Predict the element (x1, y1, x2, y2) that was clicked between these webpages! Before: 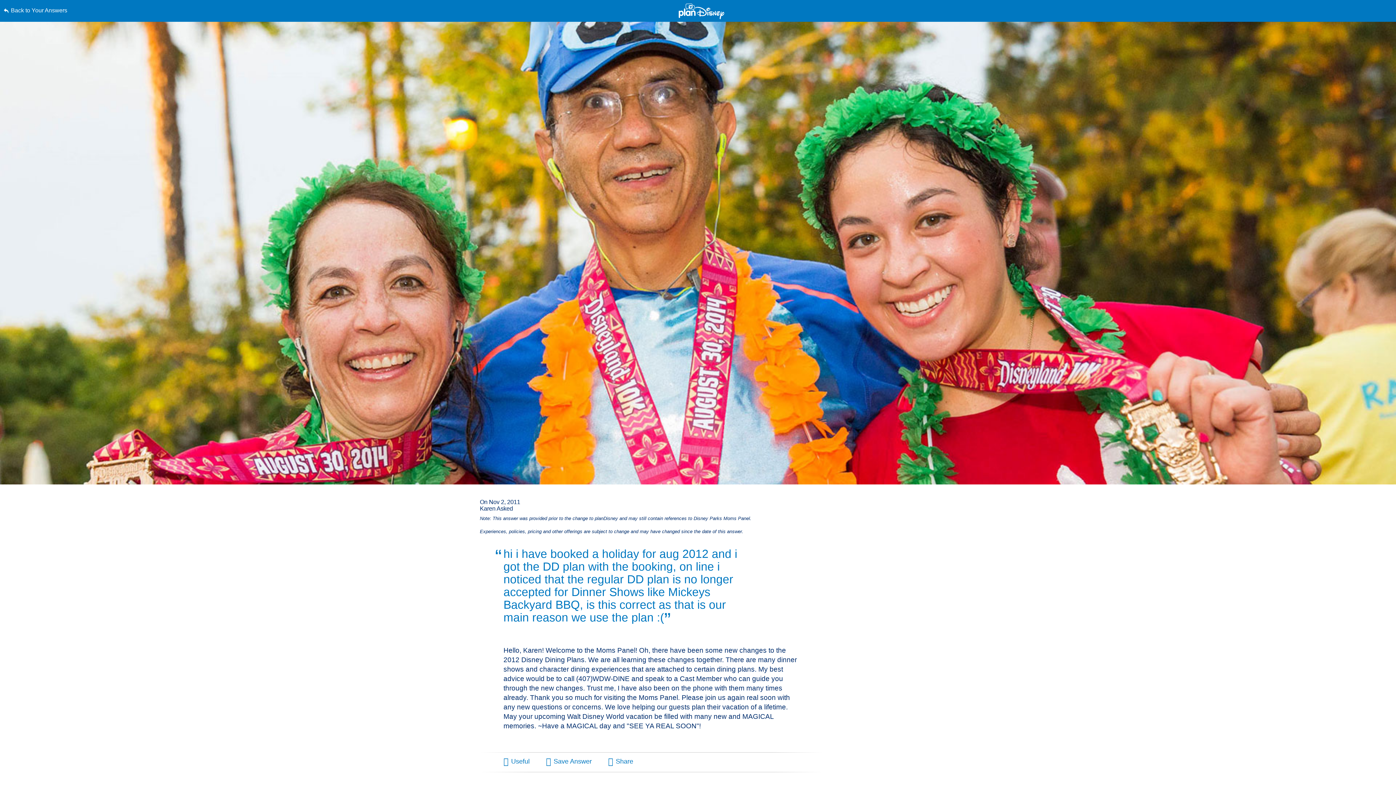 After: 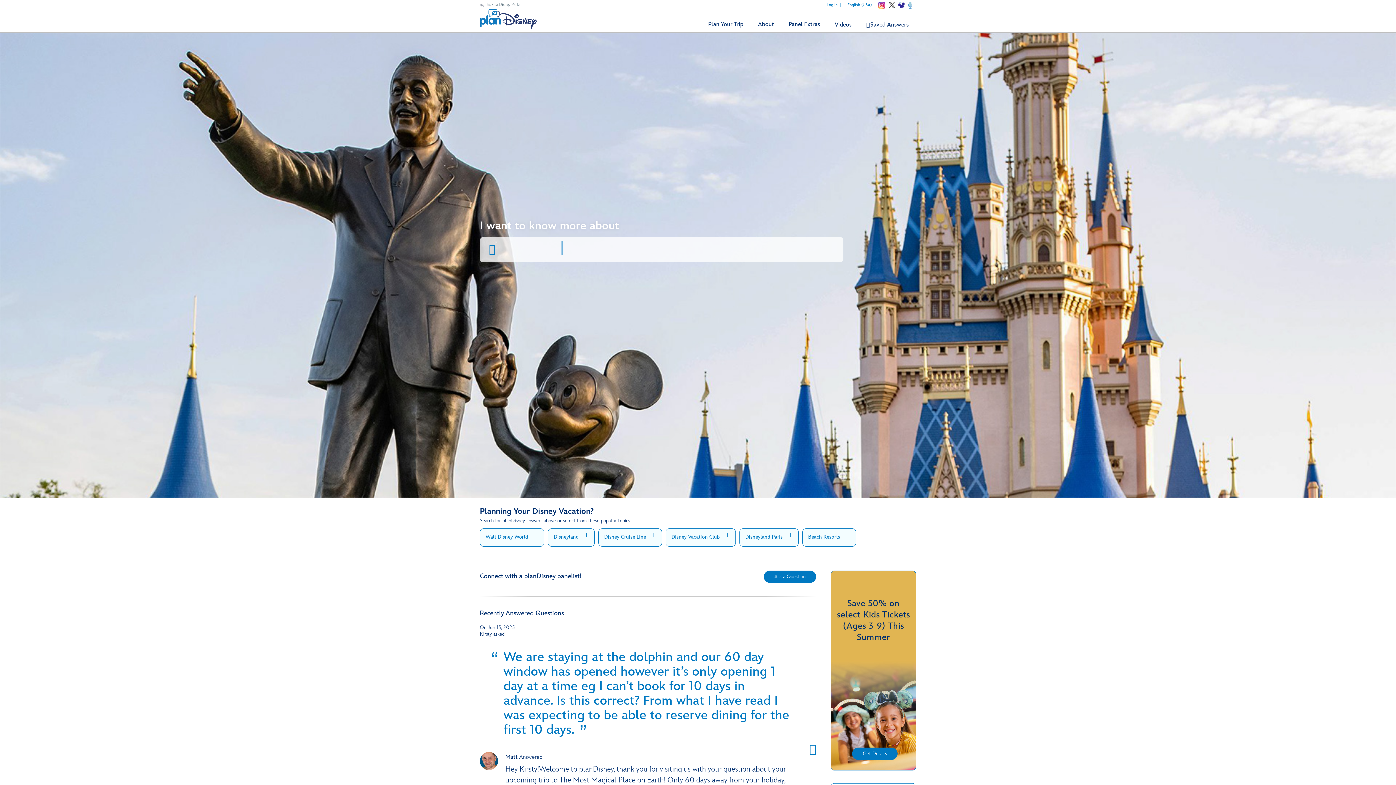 Action: bbox: (678, 3, 724, 19)